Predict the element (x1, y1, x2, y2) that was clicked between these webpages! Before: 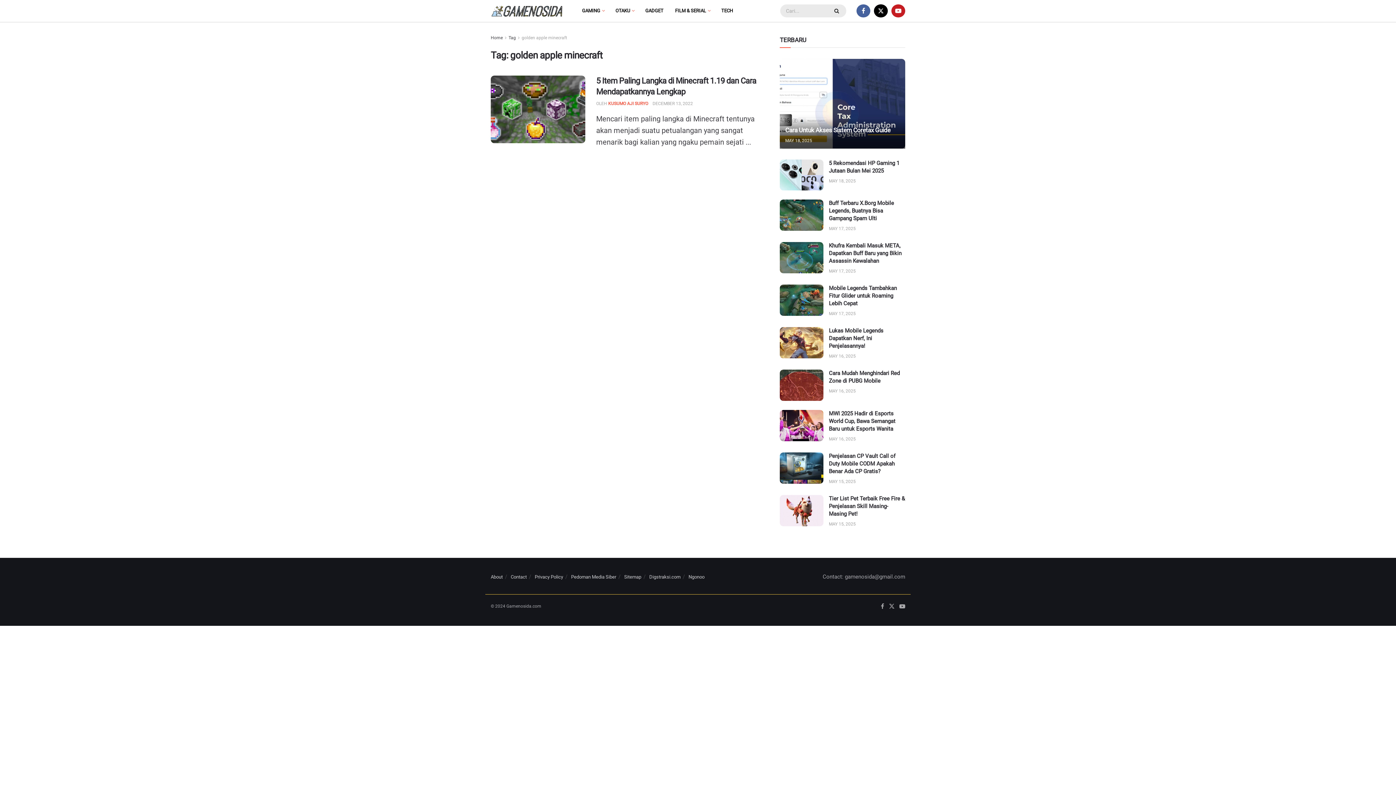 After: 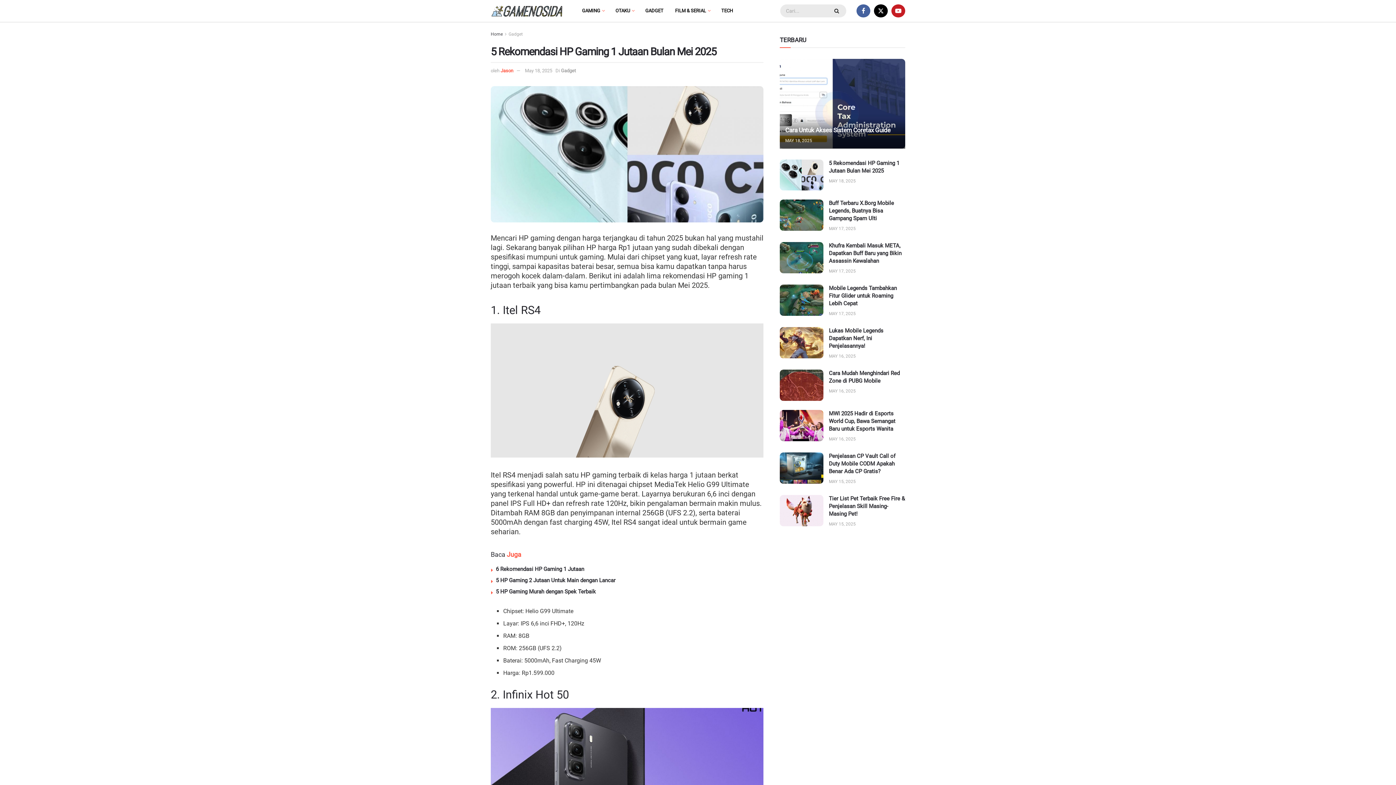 Action: bbox: (780, 159, 823, 190) label: Read article: 5 Rekomendasi HP Gaming 1 Jutaan Bulan Mei 2025